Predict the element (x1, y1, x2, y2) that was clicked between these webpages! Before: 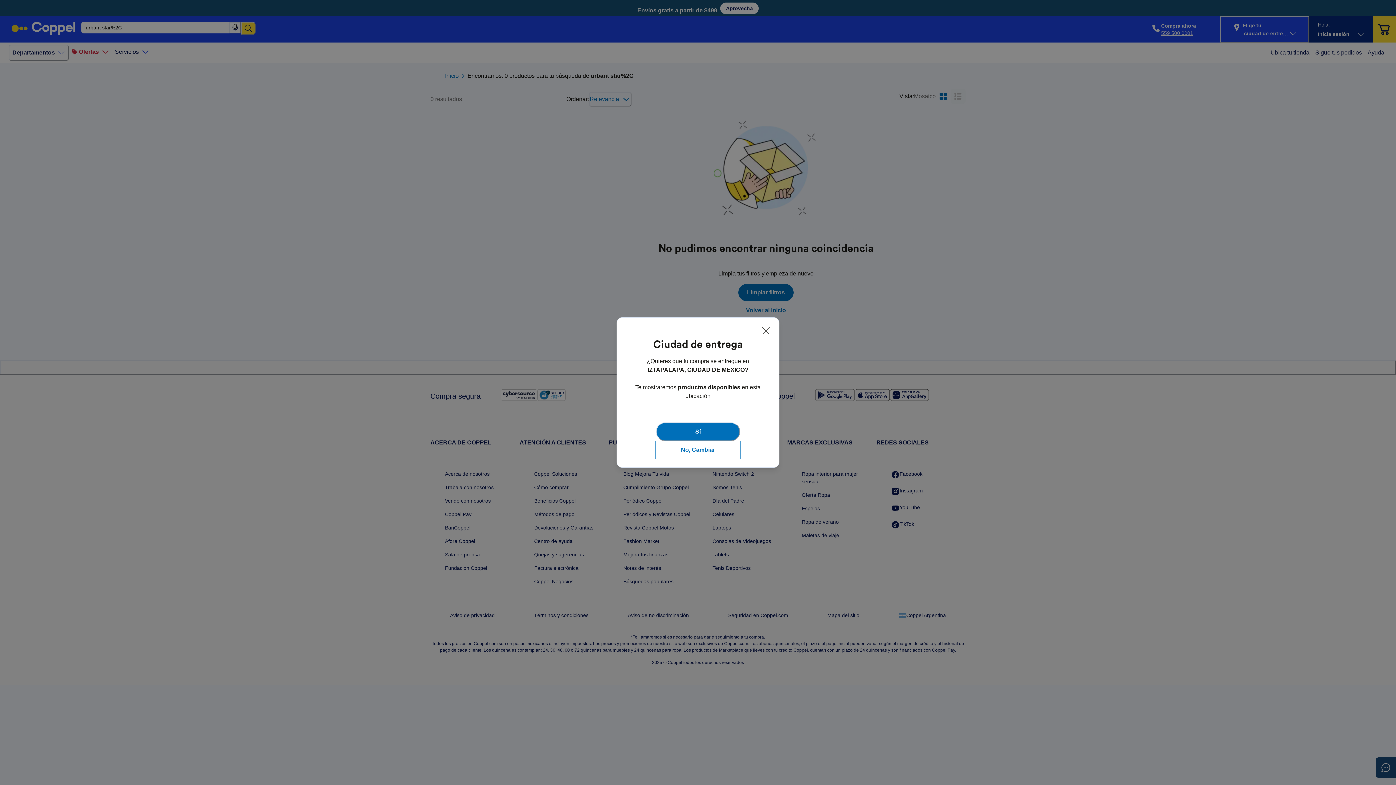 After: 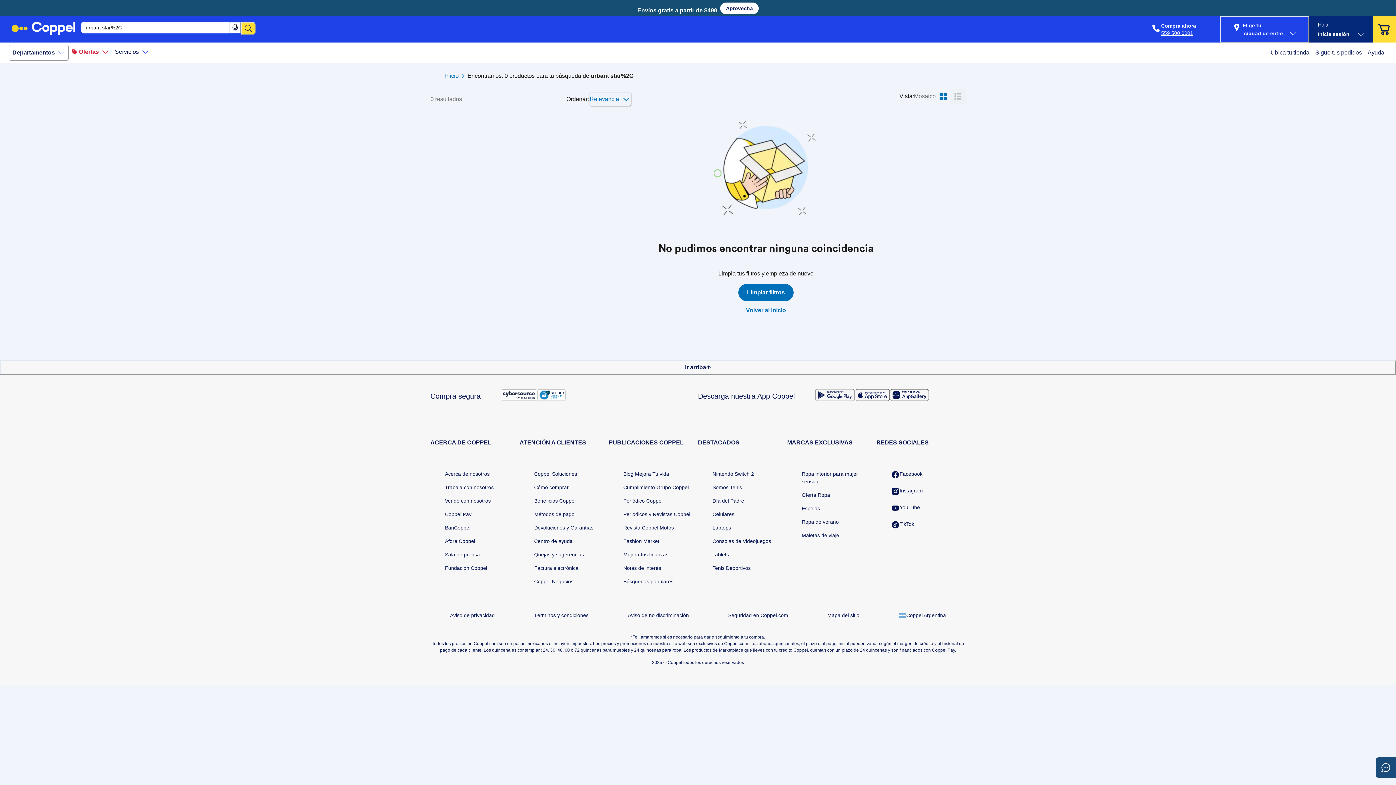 Action: label: Cerrar bbox: (757, 322, 774, 339)